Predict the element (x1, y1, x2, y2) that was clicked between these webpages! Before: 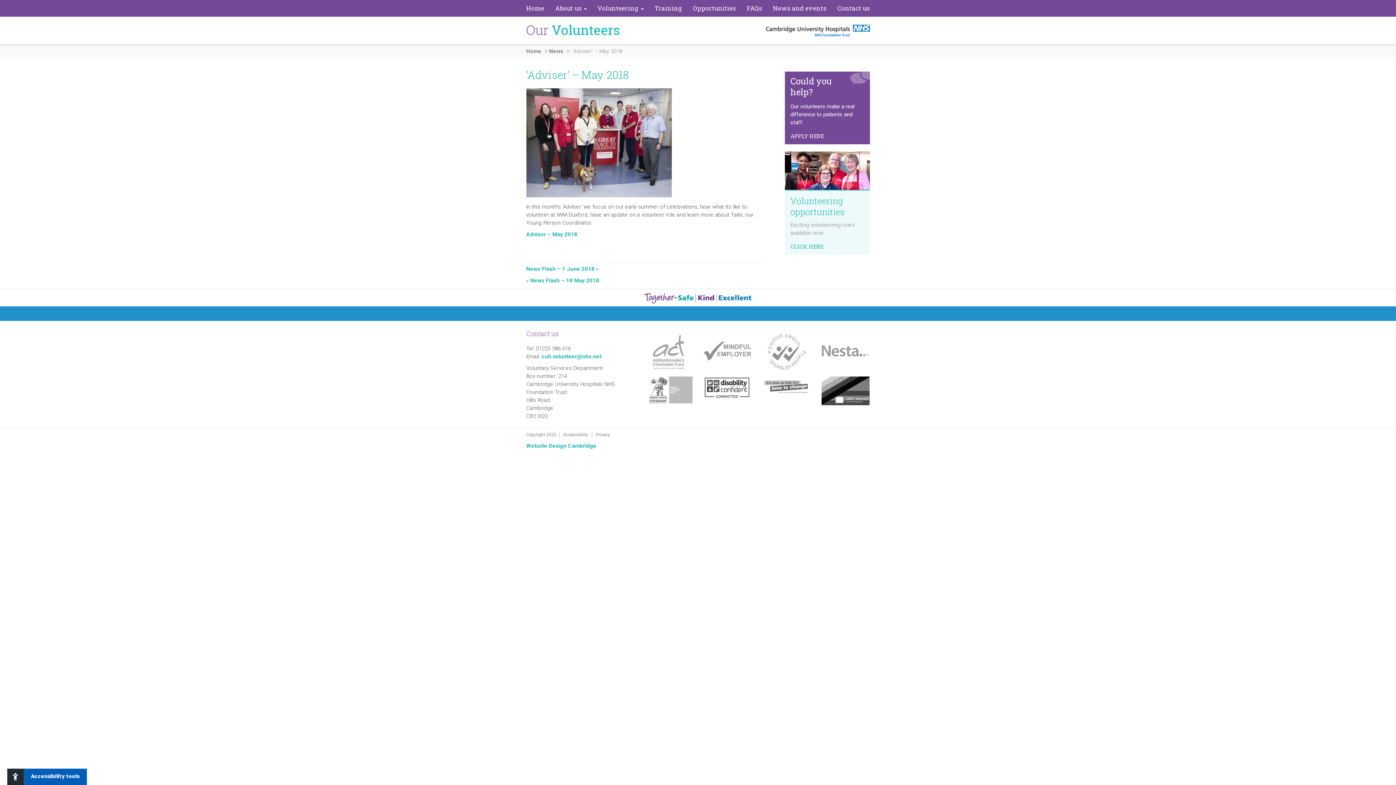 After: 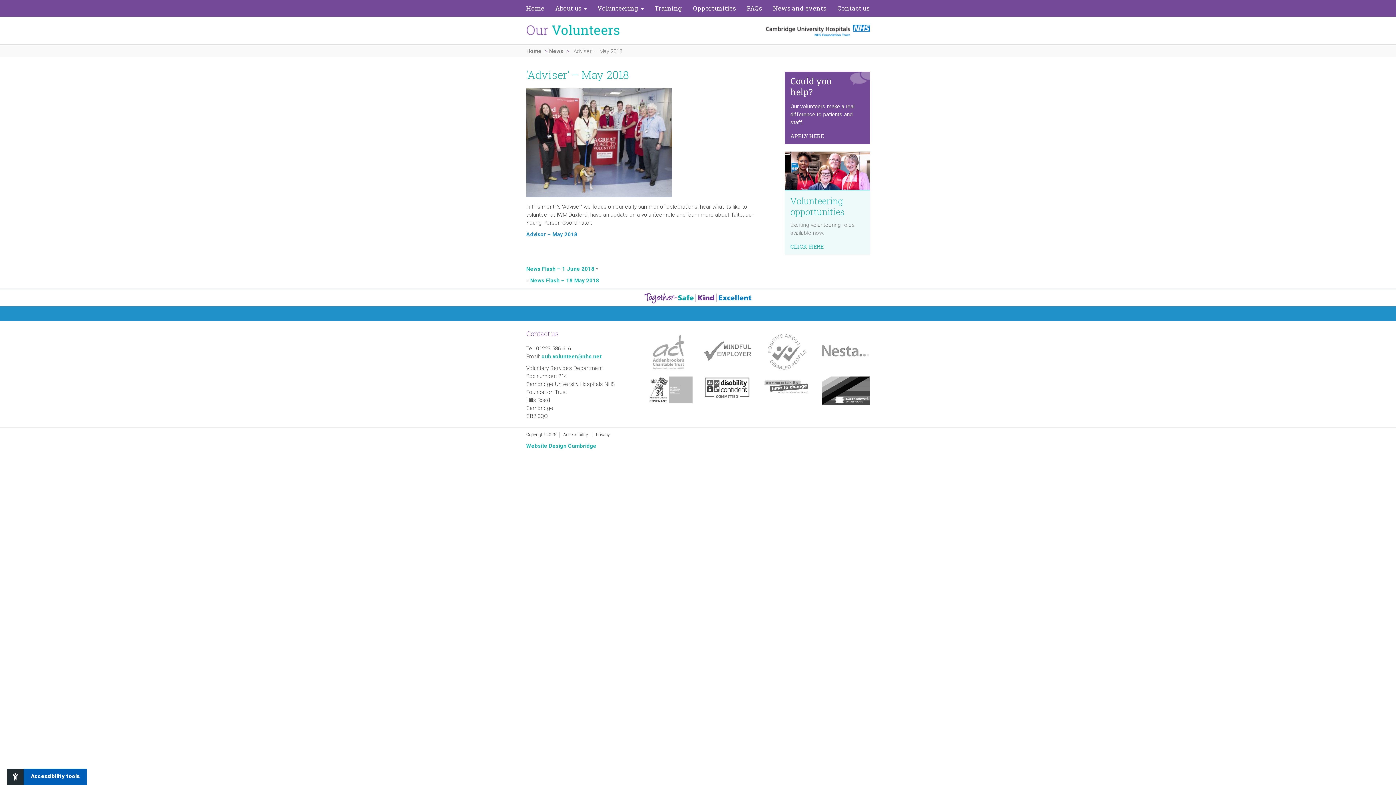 Action: bbox: (526, 231, 577, 237) label: Advisor – May 2018